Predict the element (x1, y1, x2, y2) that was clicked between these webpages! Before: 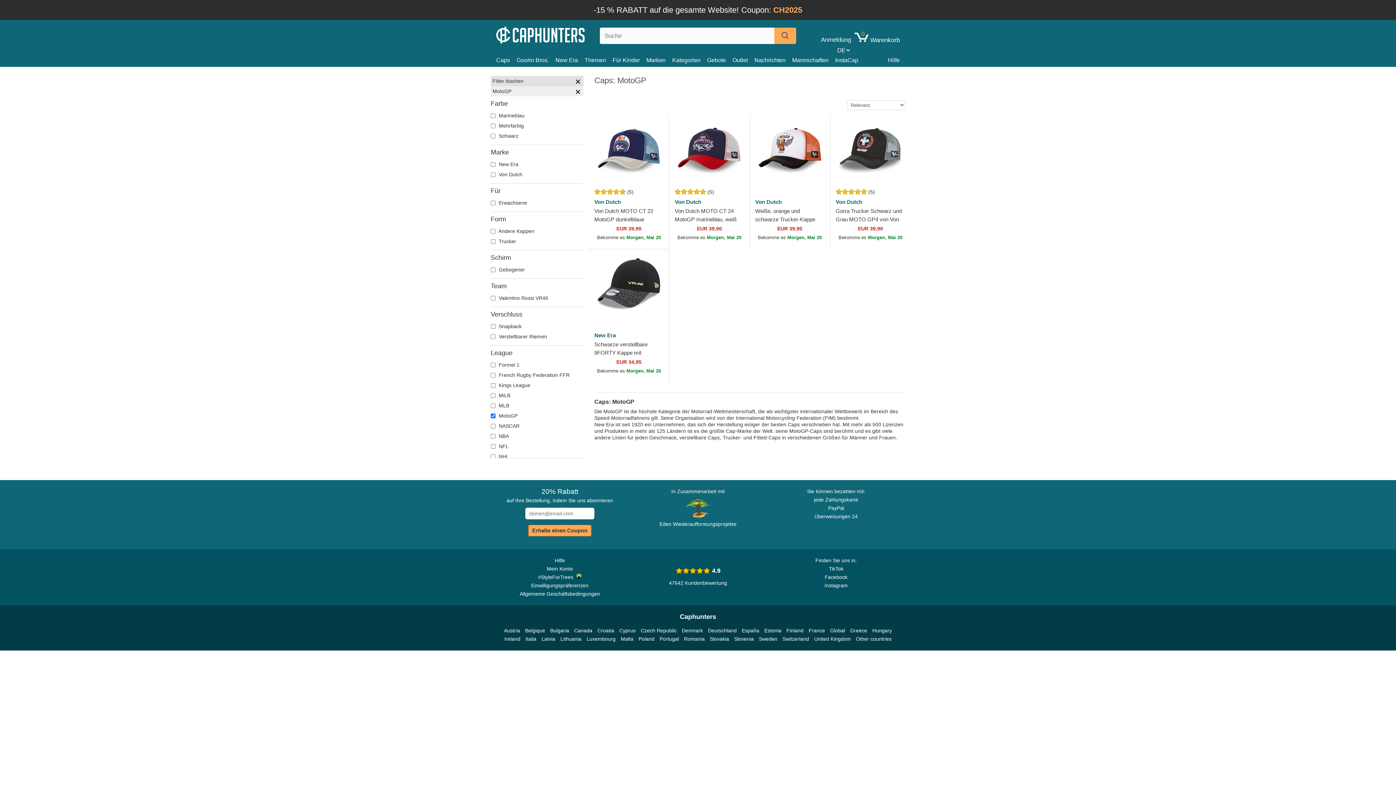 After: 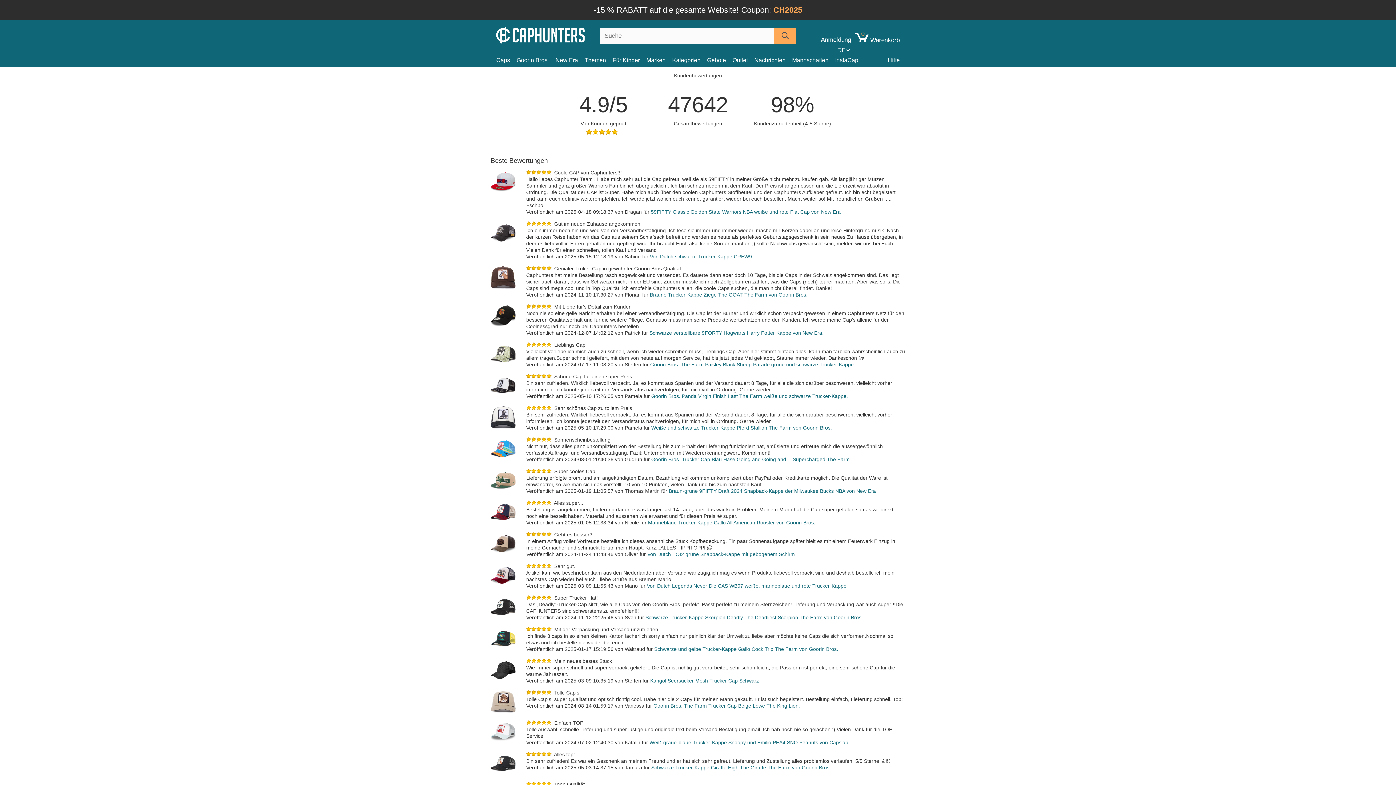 Action: bbox: (669, 567, 727, 586) label:  4.9
47642 Kundenbewertung